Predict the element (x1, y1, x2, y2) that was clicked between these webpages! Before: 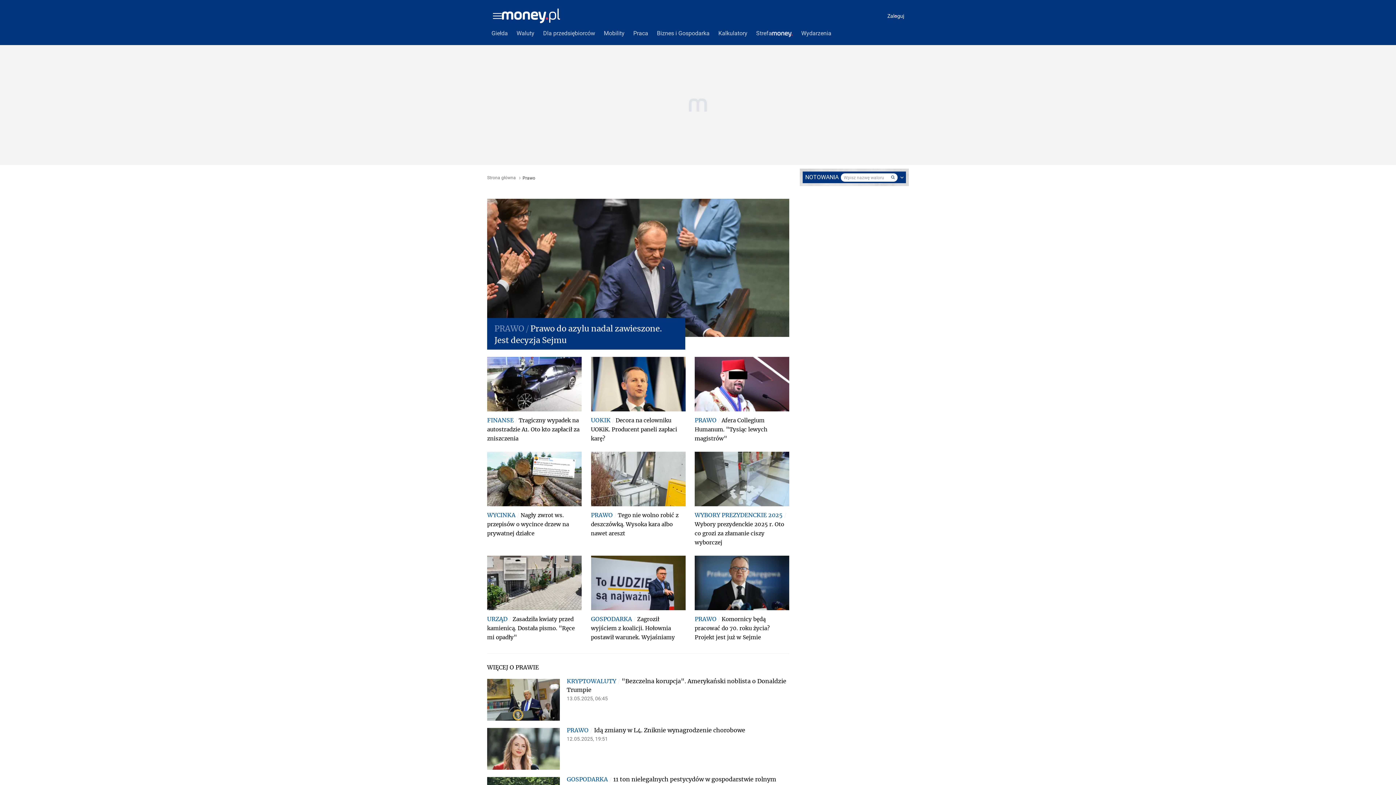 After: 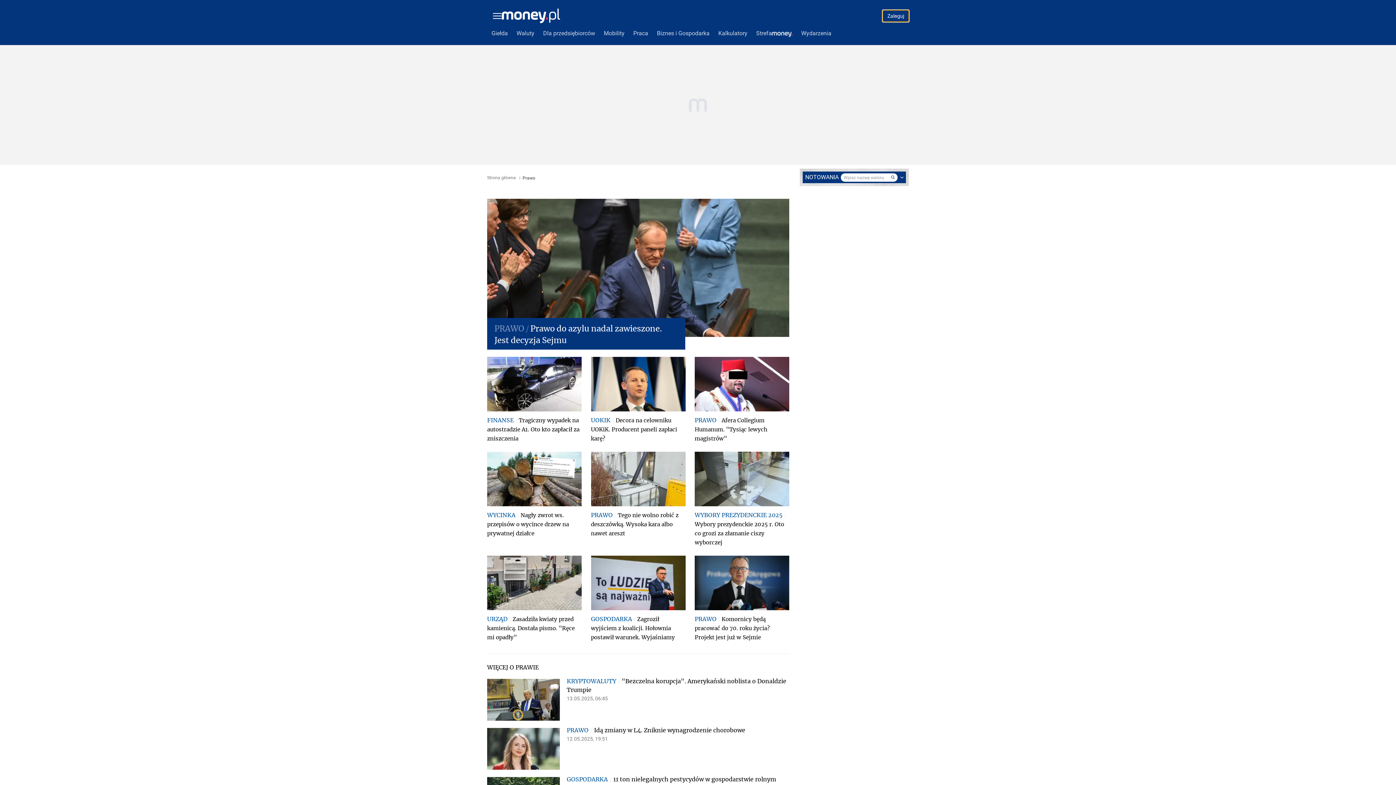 Action: bbox: (882, 10, 909, 21) label: Zaloguj